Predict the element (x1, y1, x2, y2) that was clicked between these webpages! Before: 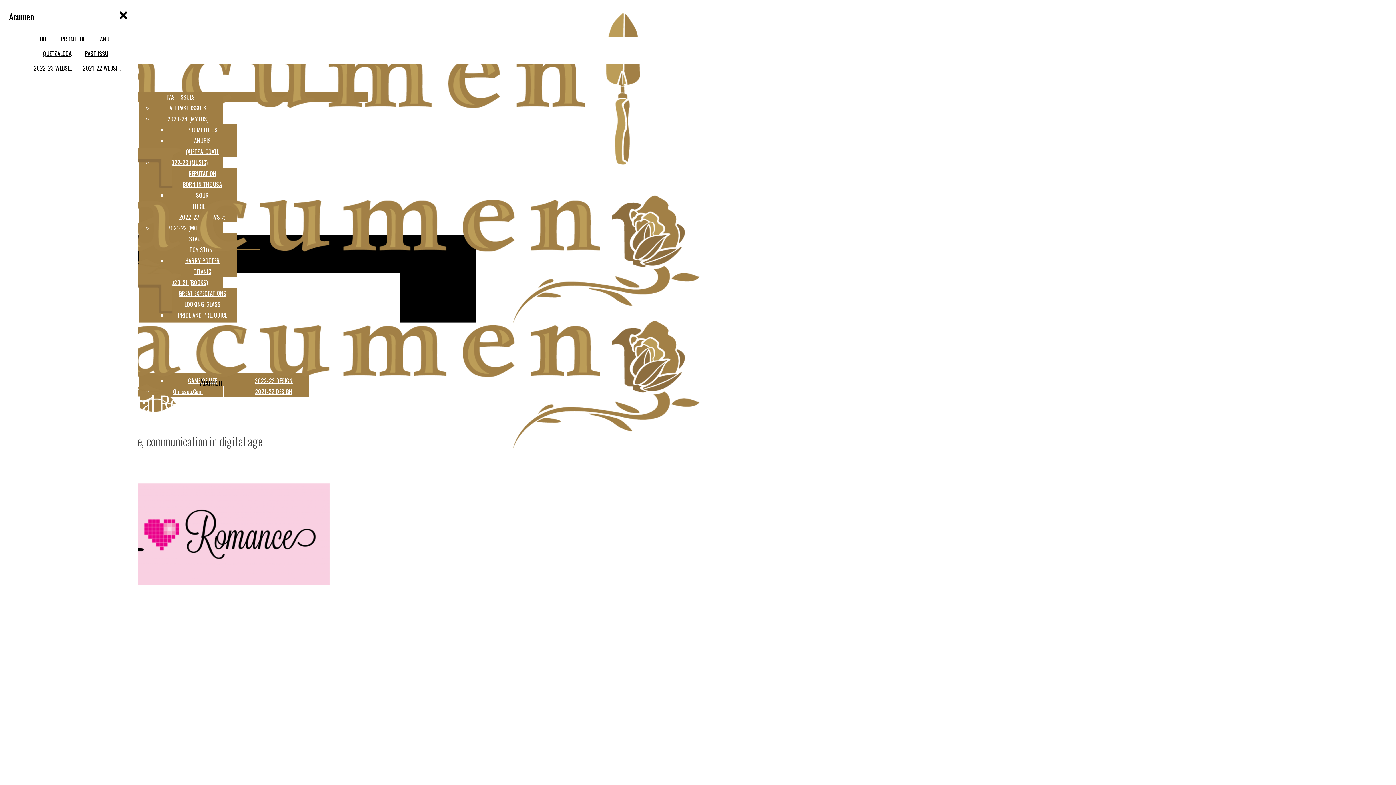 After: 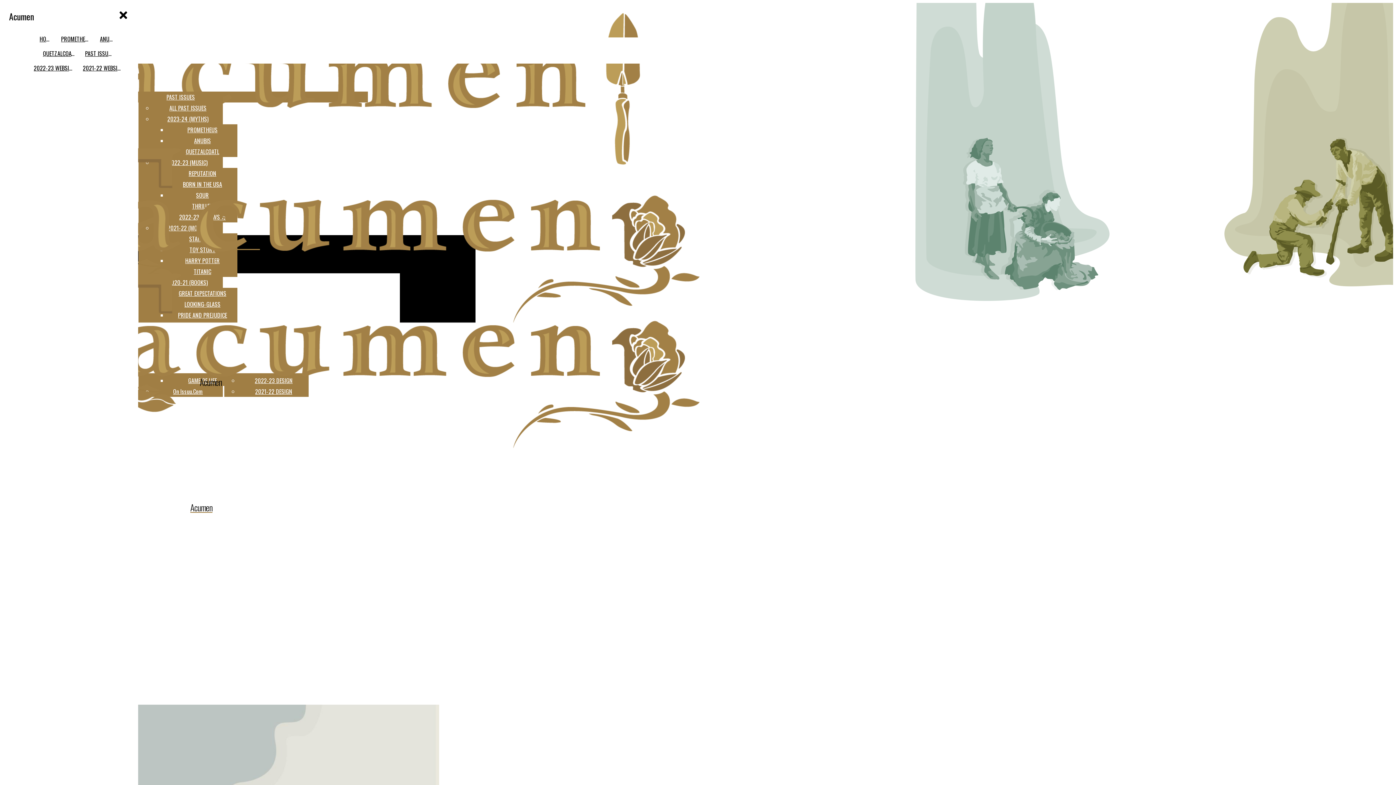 Action: label: Acumen bbox: (2, 148, 418, 388)